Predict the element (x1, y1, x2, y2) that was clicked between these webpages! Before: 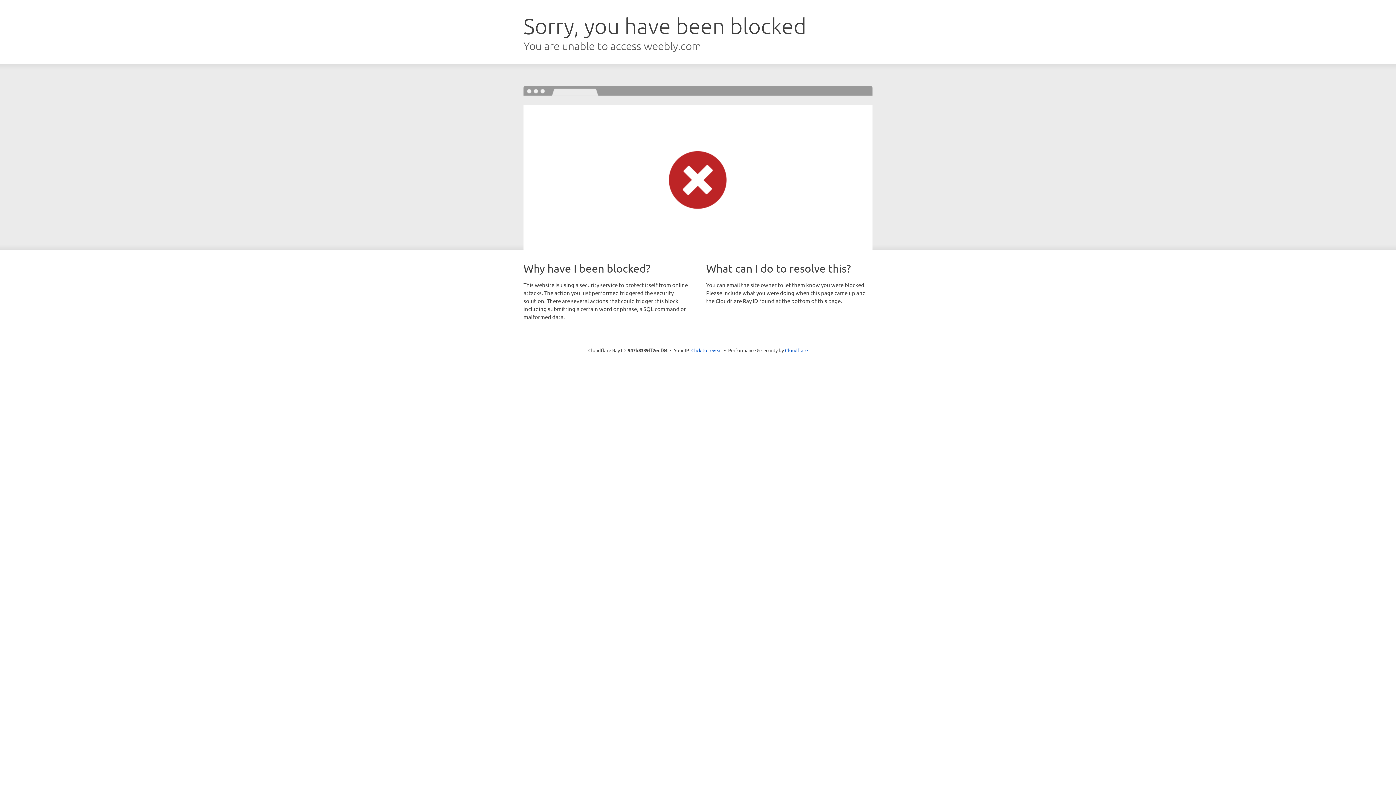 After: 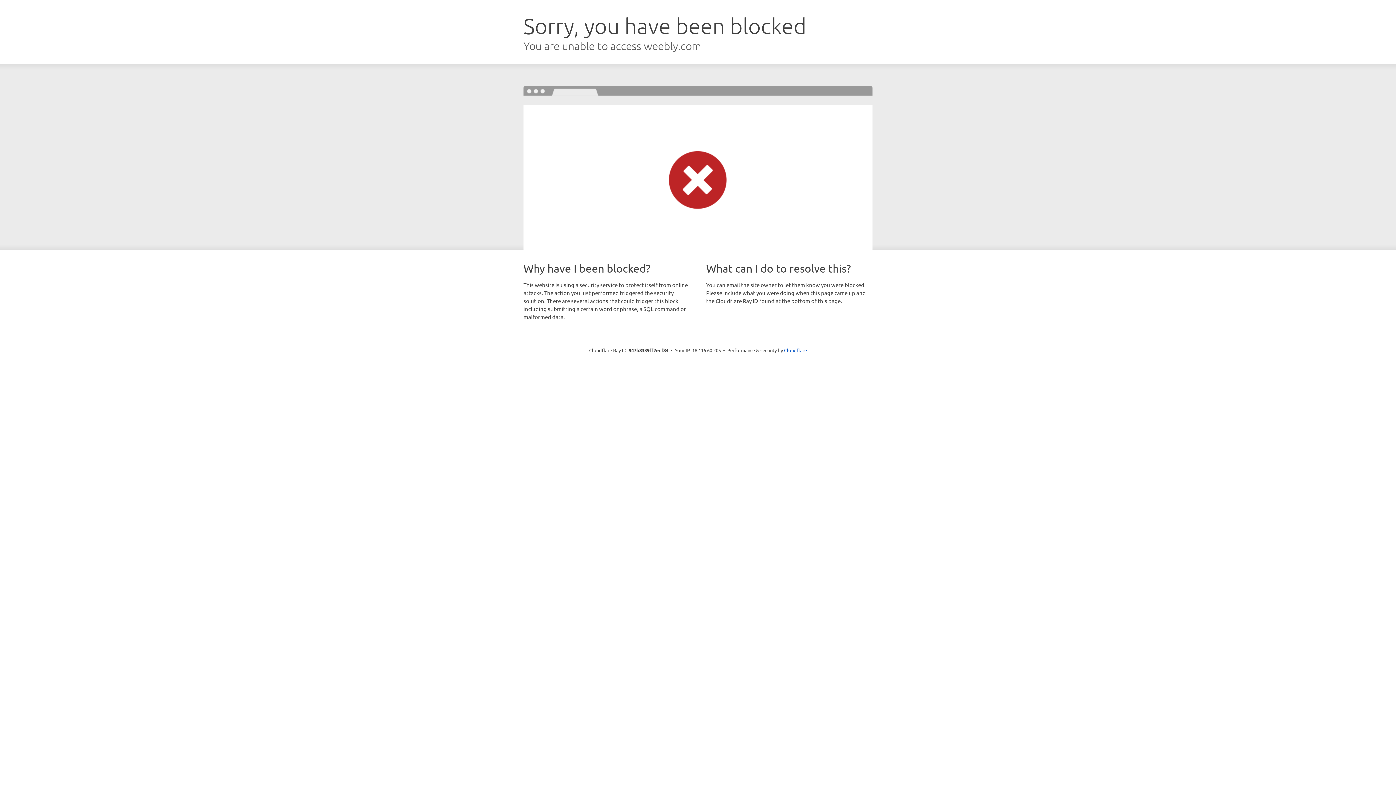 Action: label: Click to reveal bbox: (691, 346, 722, 353)